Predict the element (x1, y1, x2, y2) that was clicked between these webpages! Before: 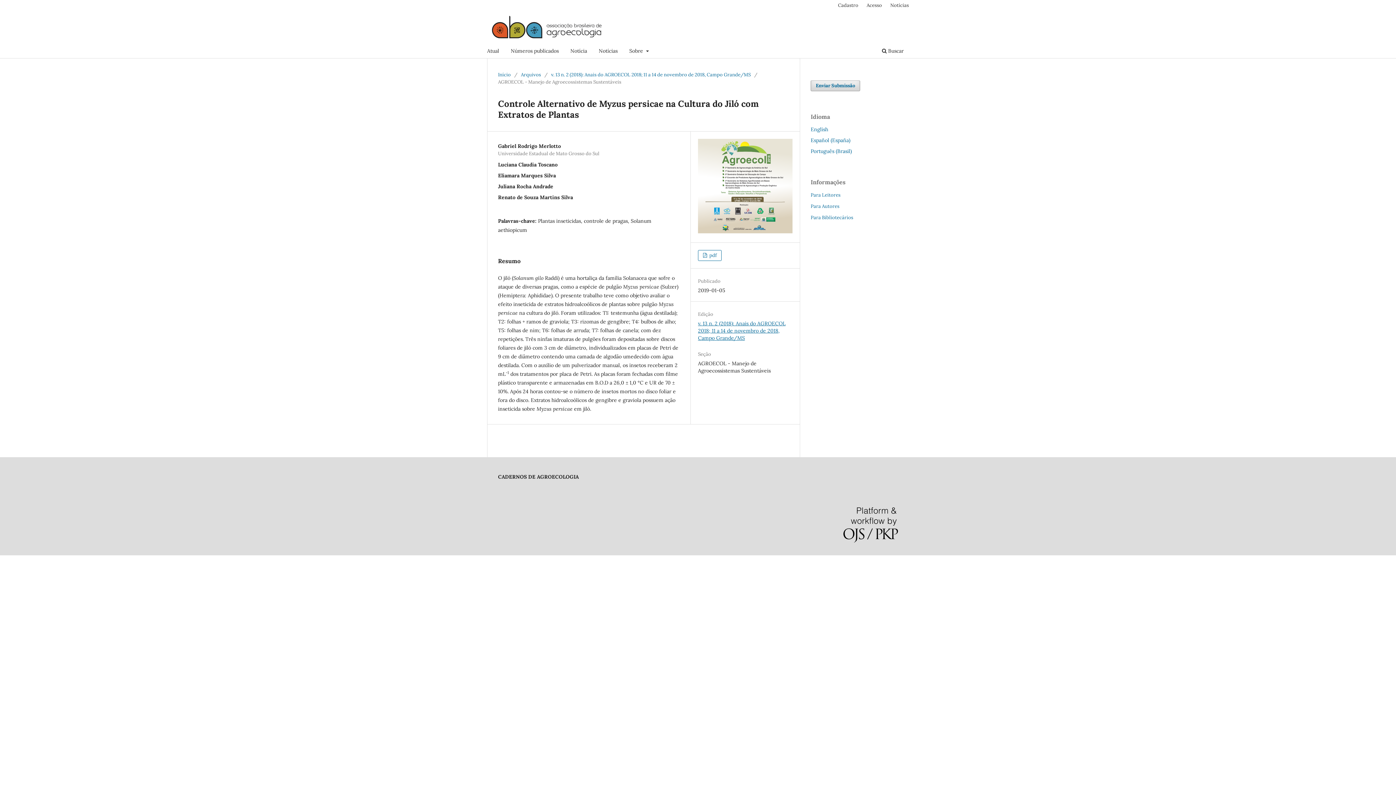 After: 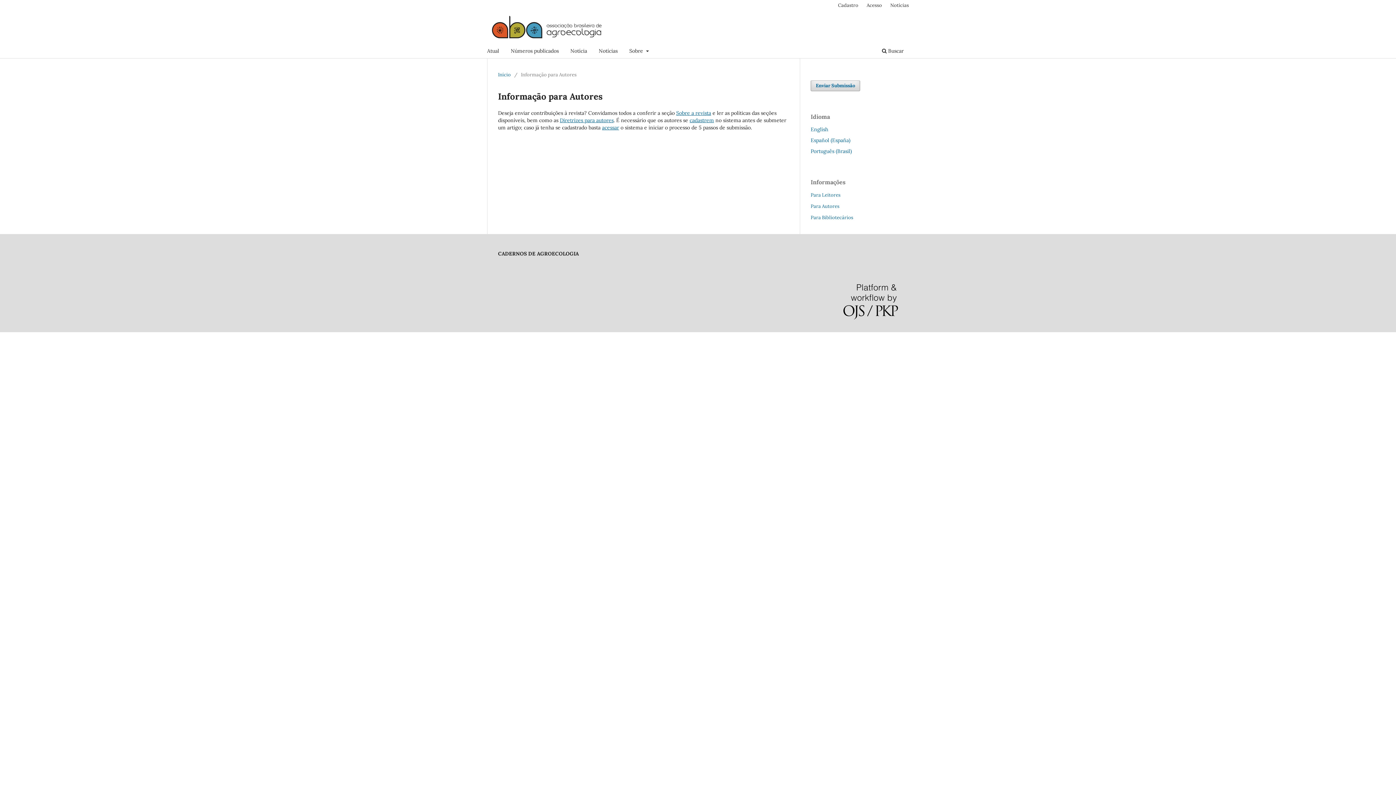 Action: bbox: (810, 203, 839, 209) label: Para Autores